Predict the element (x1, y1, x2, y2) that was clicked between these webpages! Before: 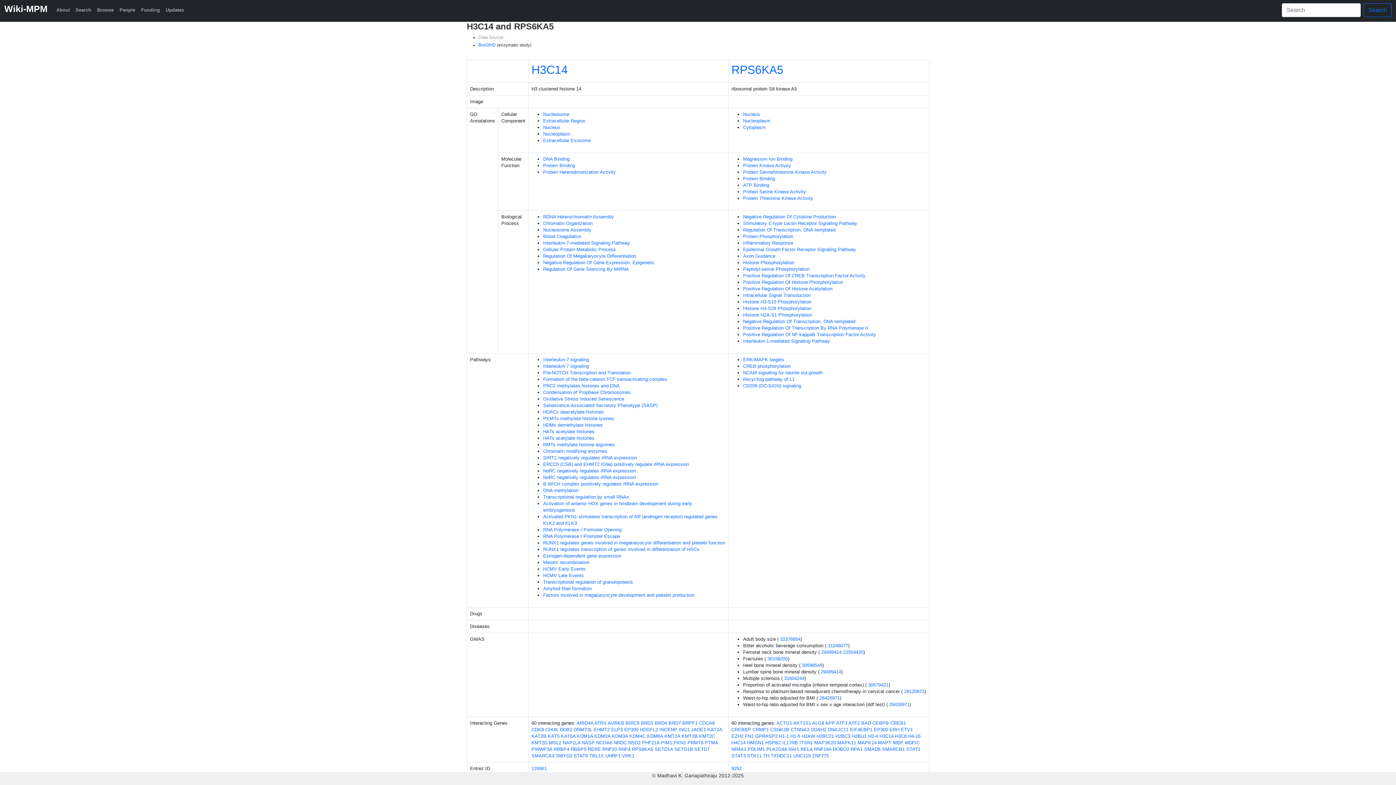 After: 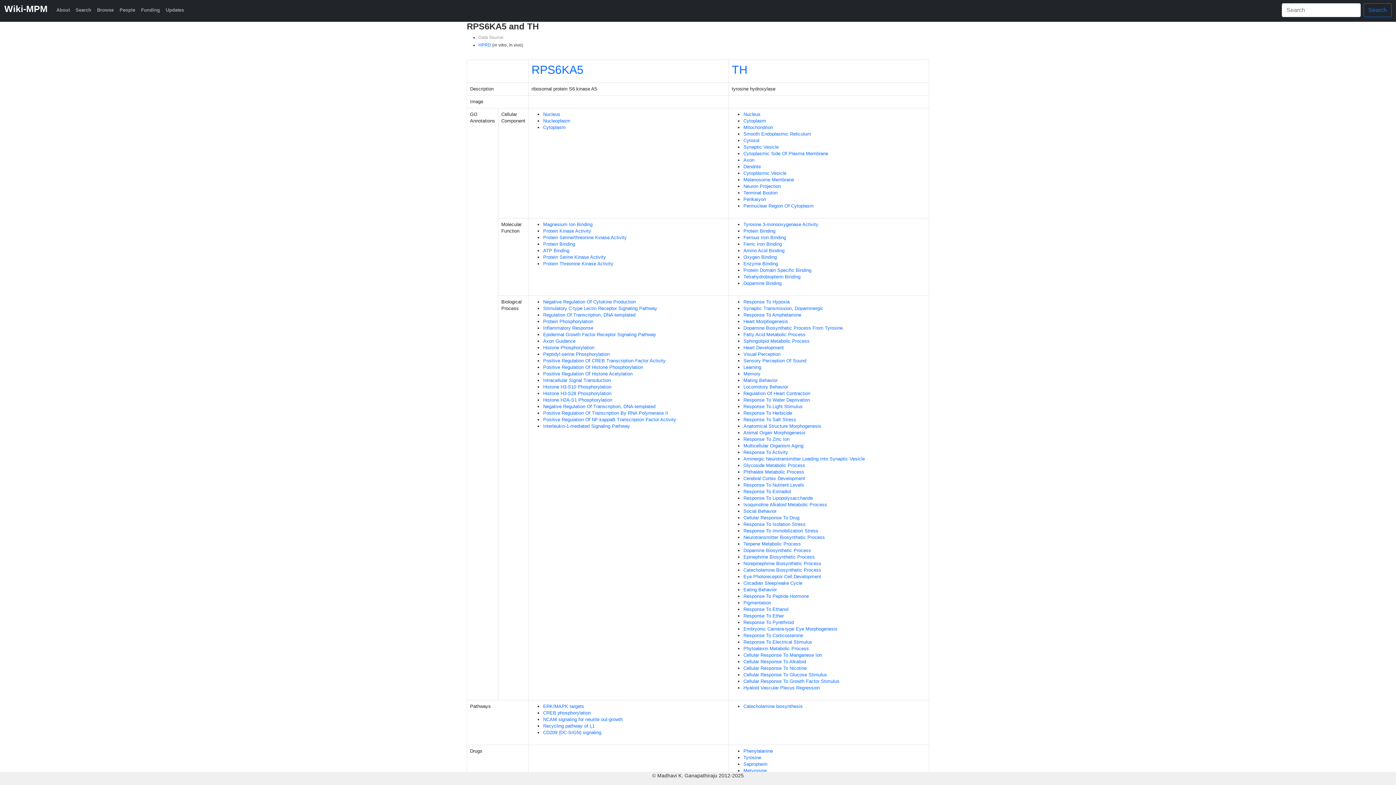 Action: label: TH bbox: (763, 753, 769, 758)